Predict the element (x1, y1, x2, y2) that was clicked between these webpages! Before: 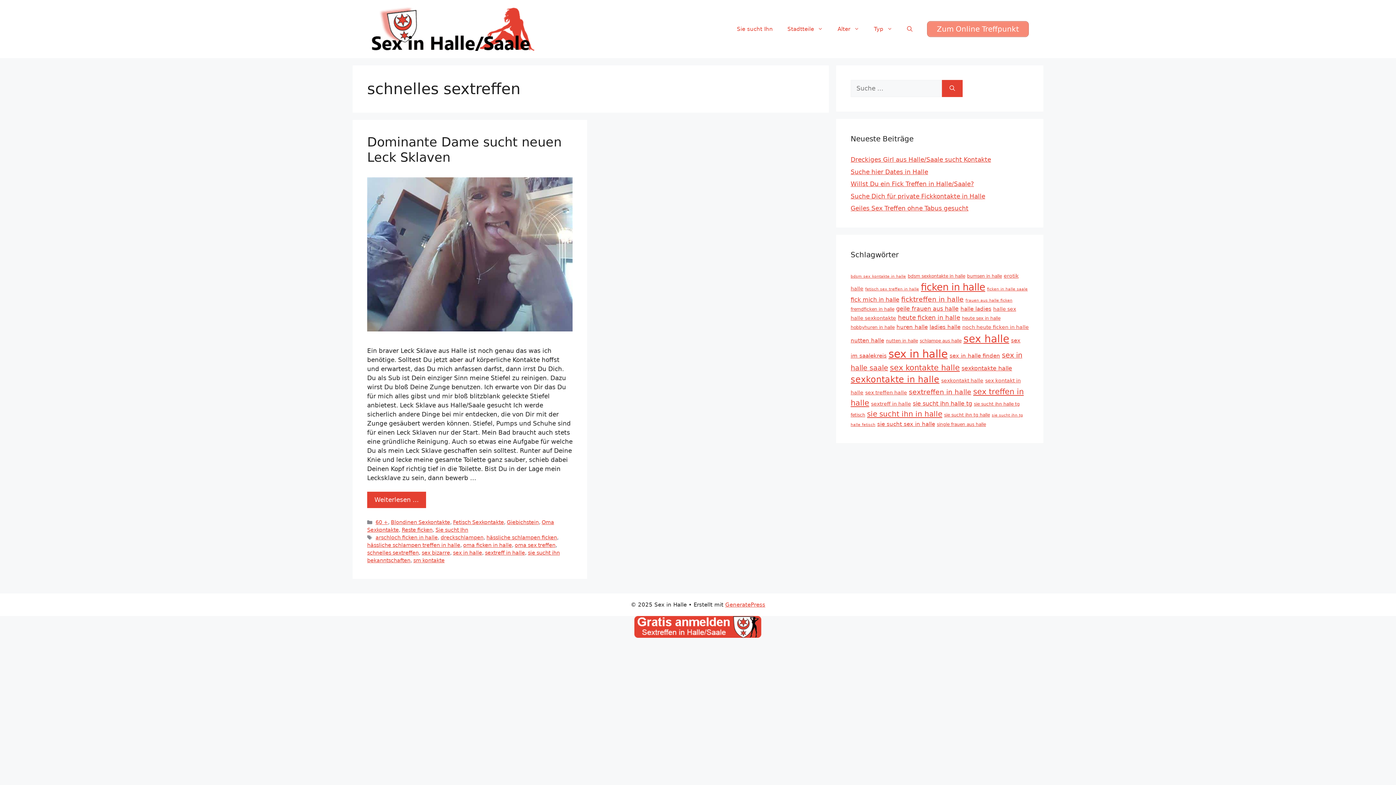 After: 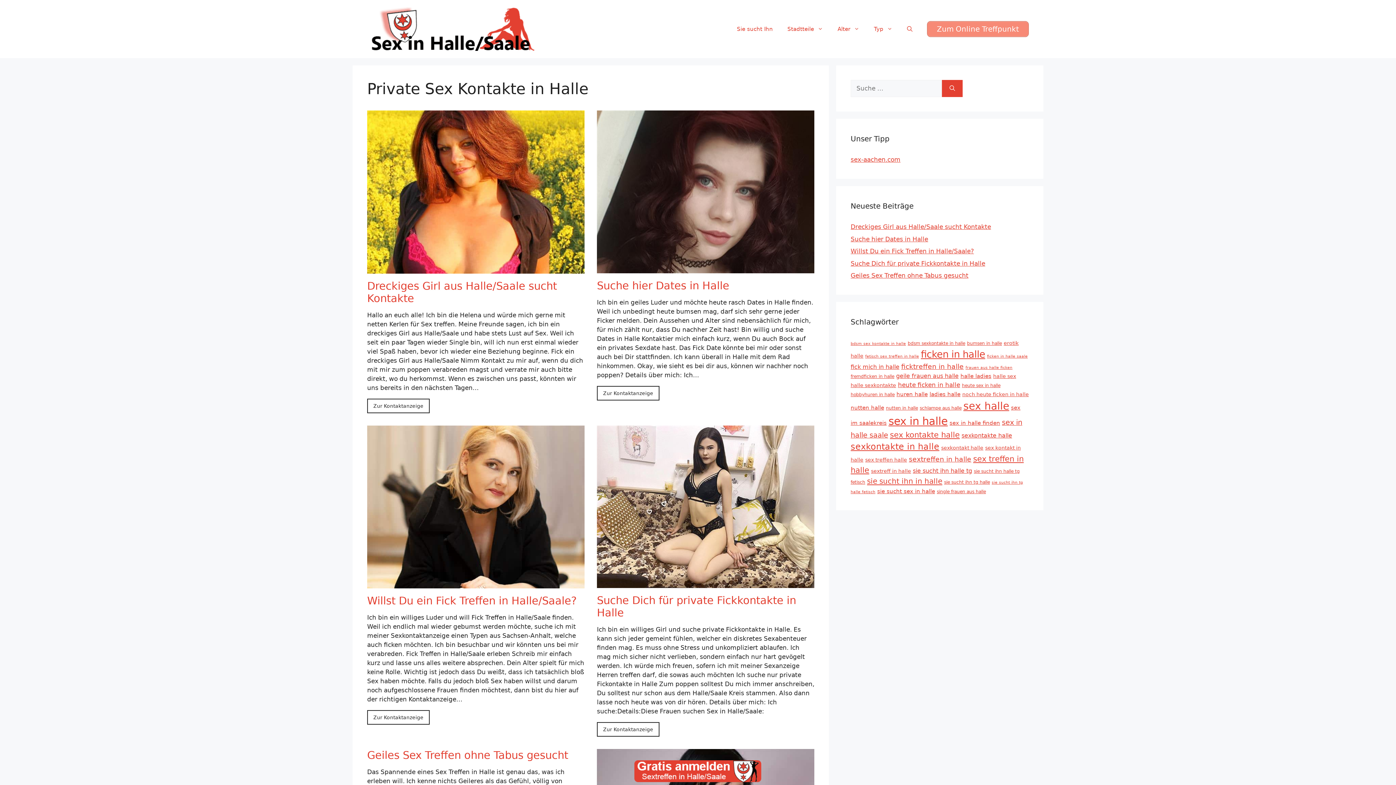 Action: bbox: (866, 18, 900, 40) label: Typ